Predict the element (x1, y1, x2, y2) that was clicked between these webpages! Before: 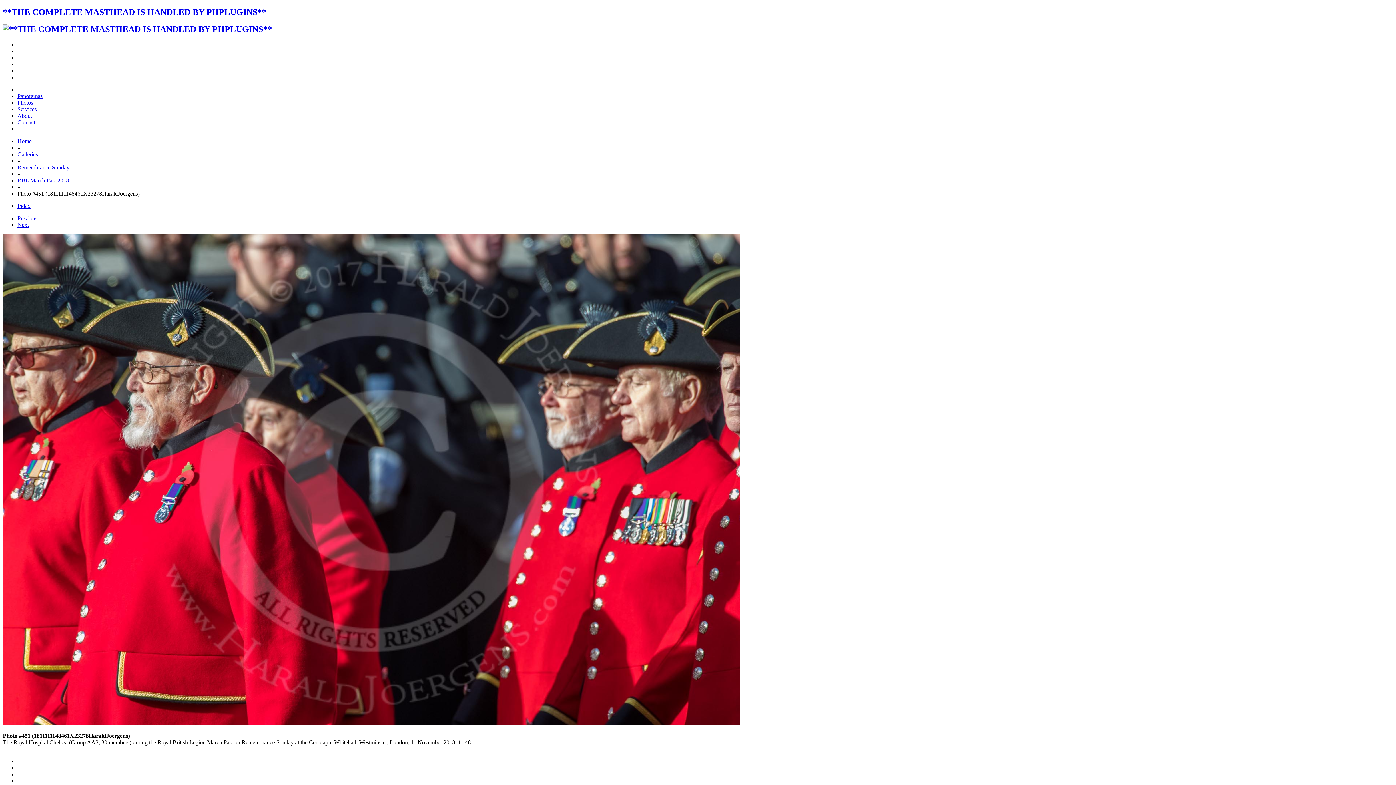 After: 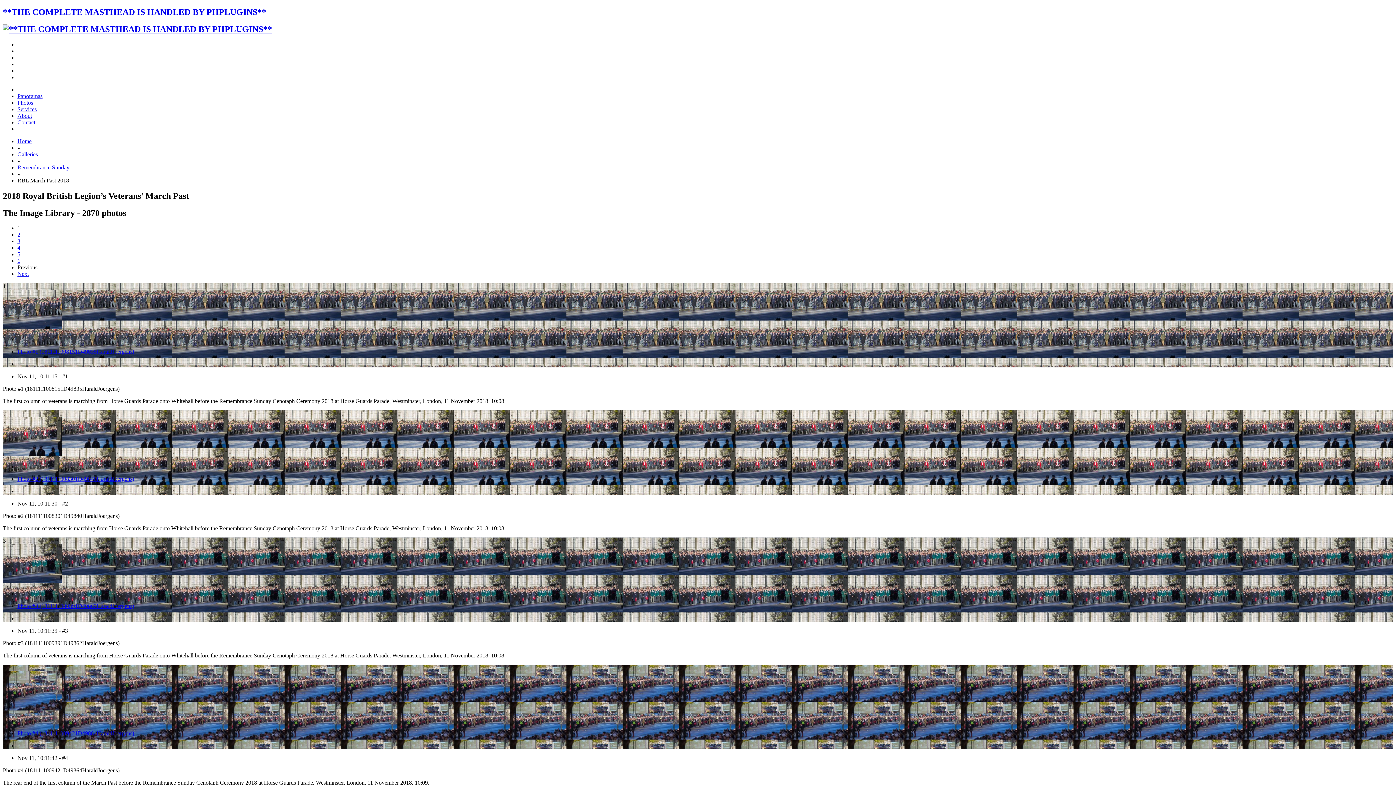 Action: bbox: (17, 177, 69, 183) label: RBL March Past 2018